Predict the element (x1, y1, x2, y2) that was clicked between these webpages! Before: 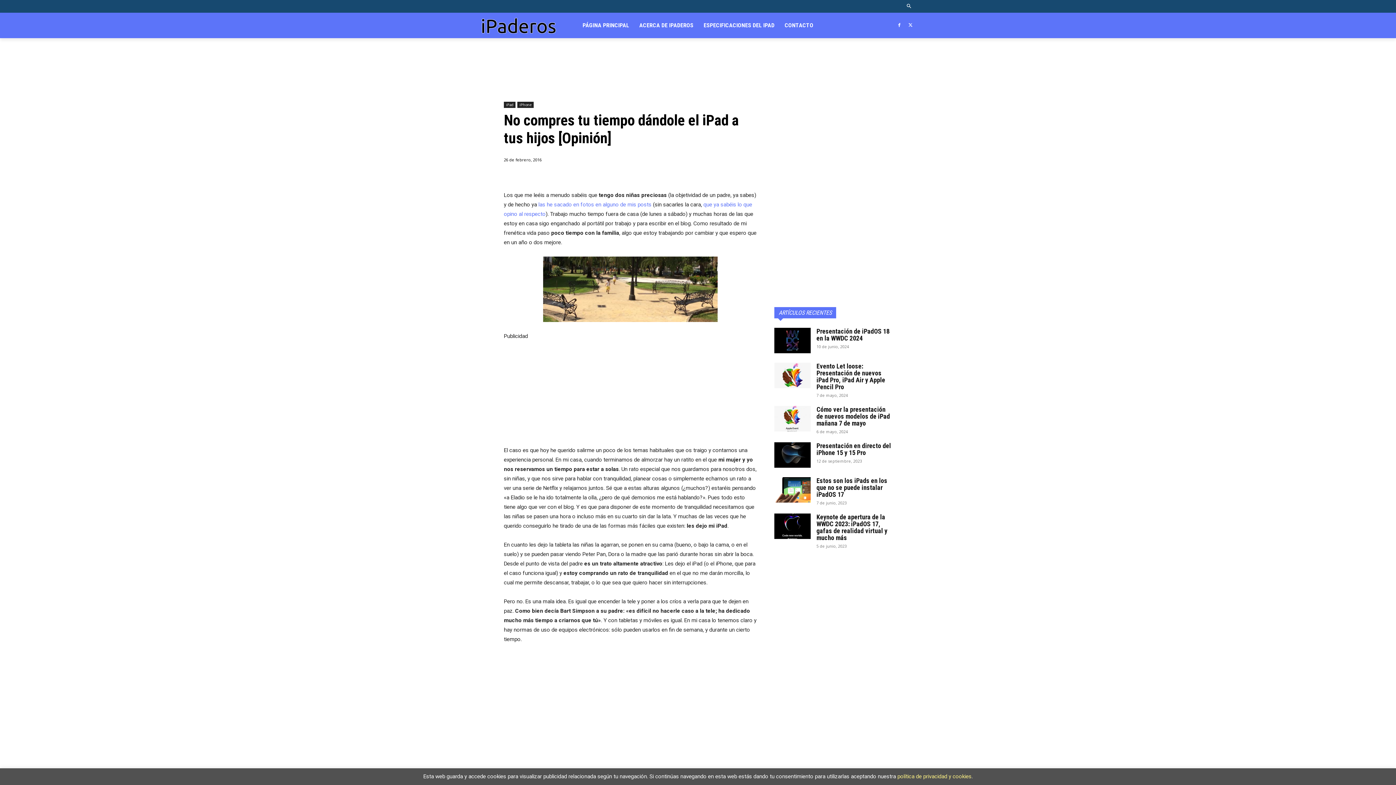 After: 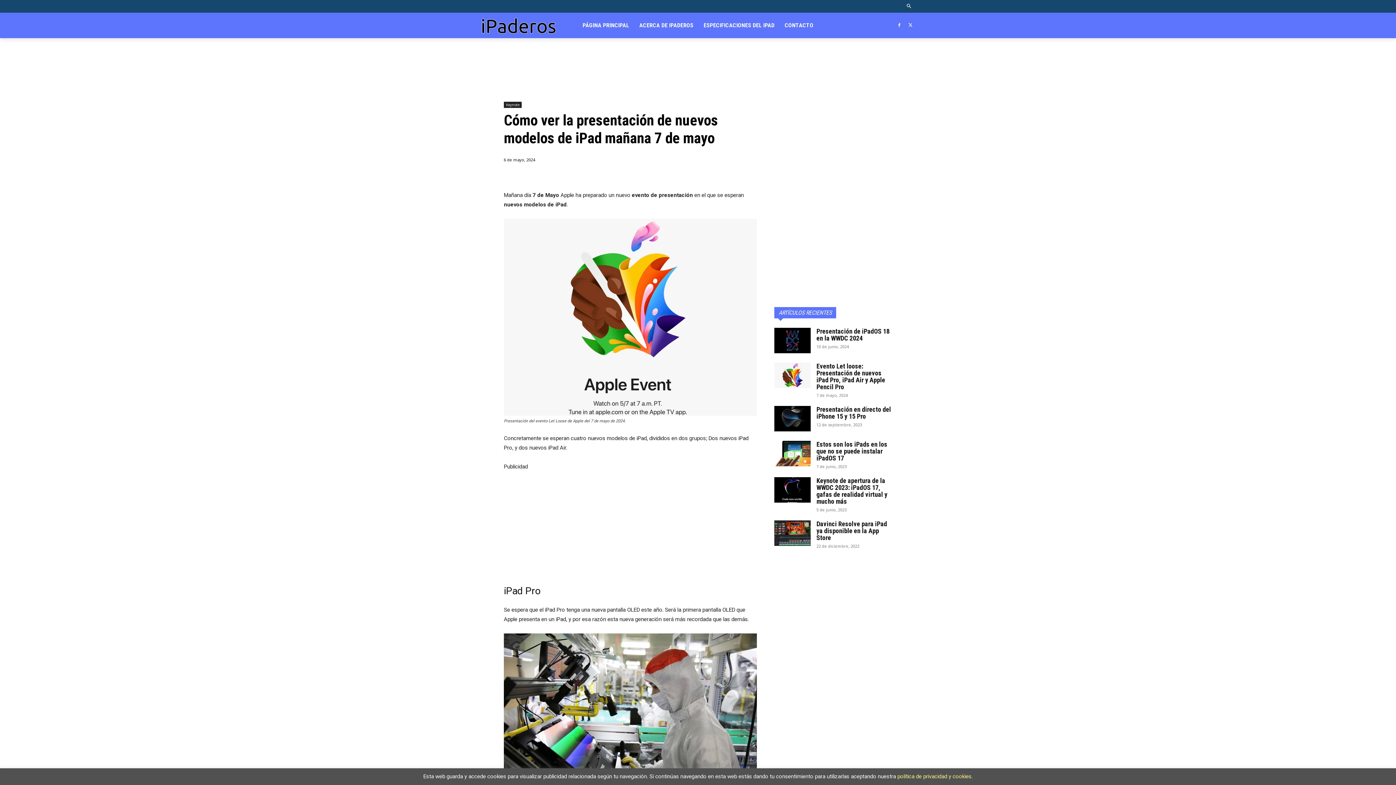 Action: bbox: (774, 406, 810, 431)